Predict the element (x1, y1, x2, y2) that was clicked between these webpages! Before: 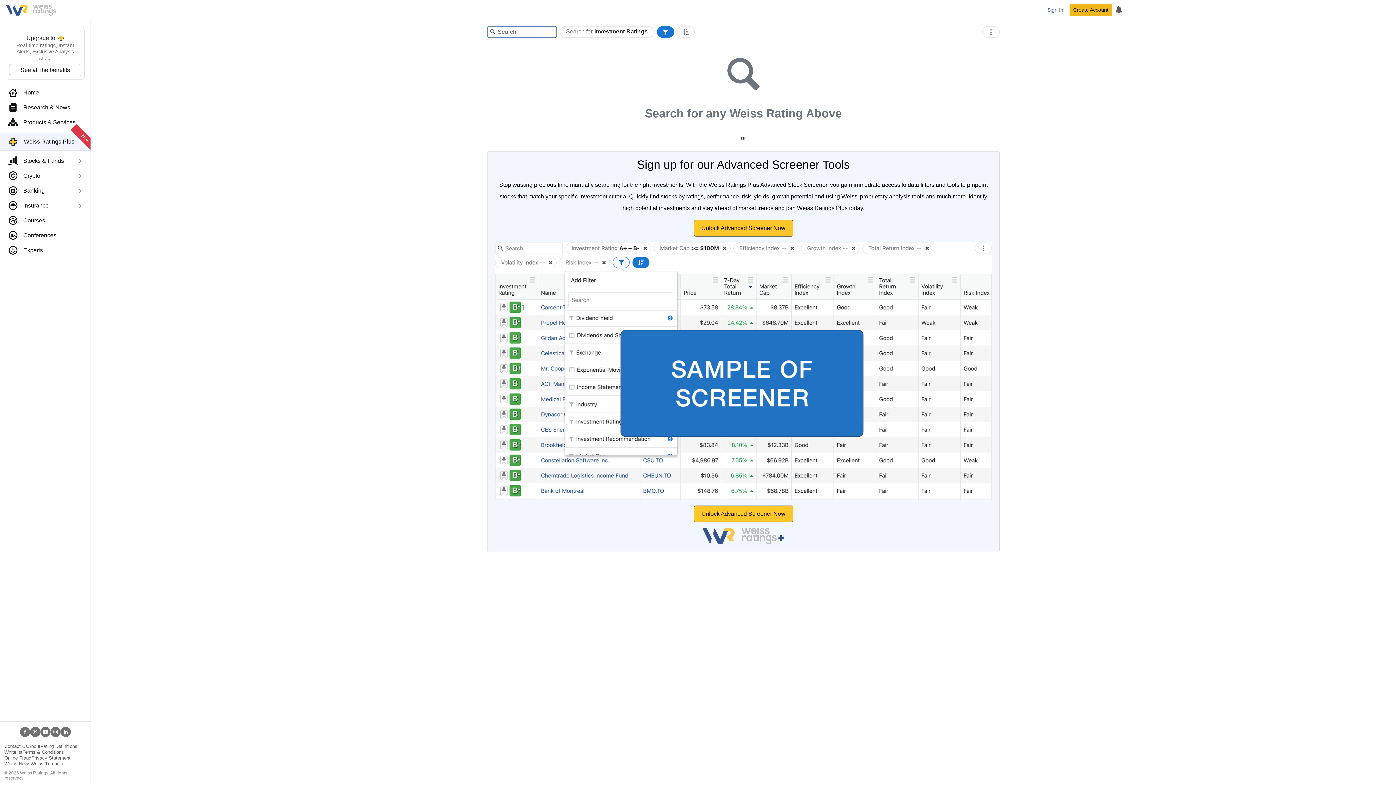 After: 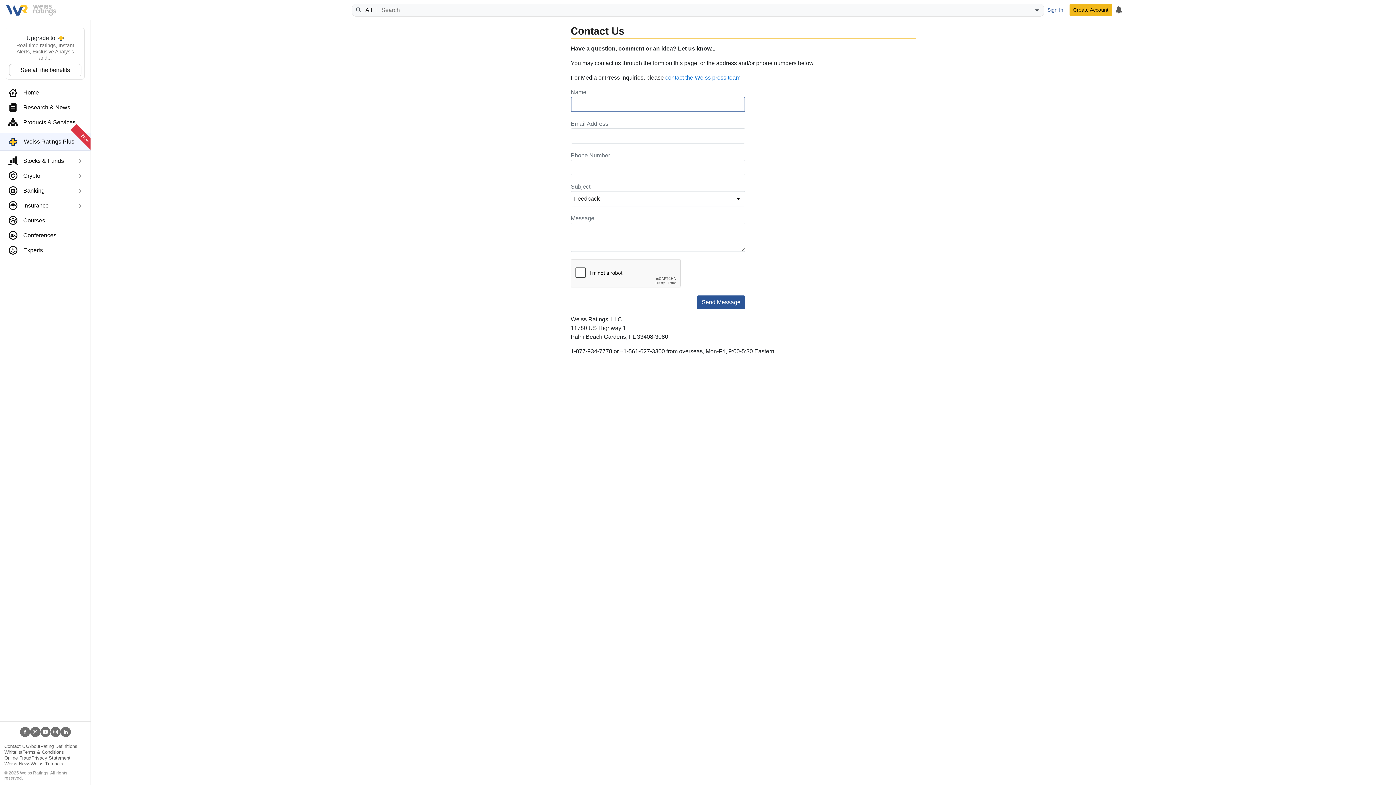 Action: bbox: (4, 744, 28, 749) label: Contact Us